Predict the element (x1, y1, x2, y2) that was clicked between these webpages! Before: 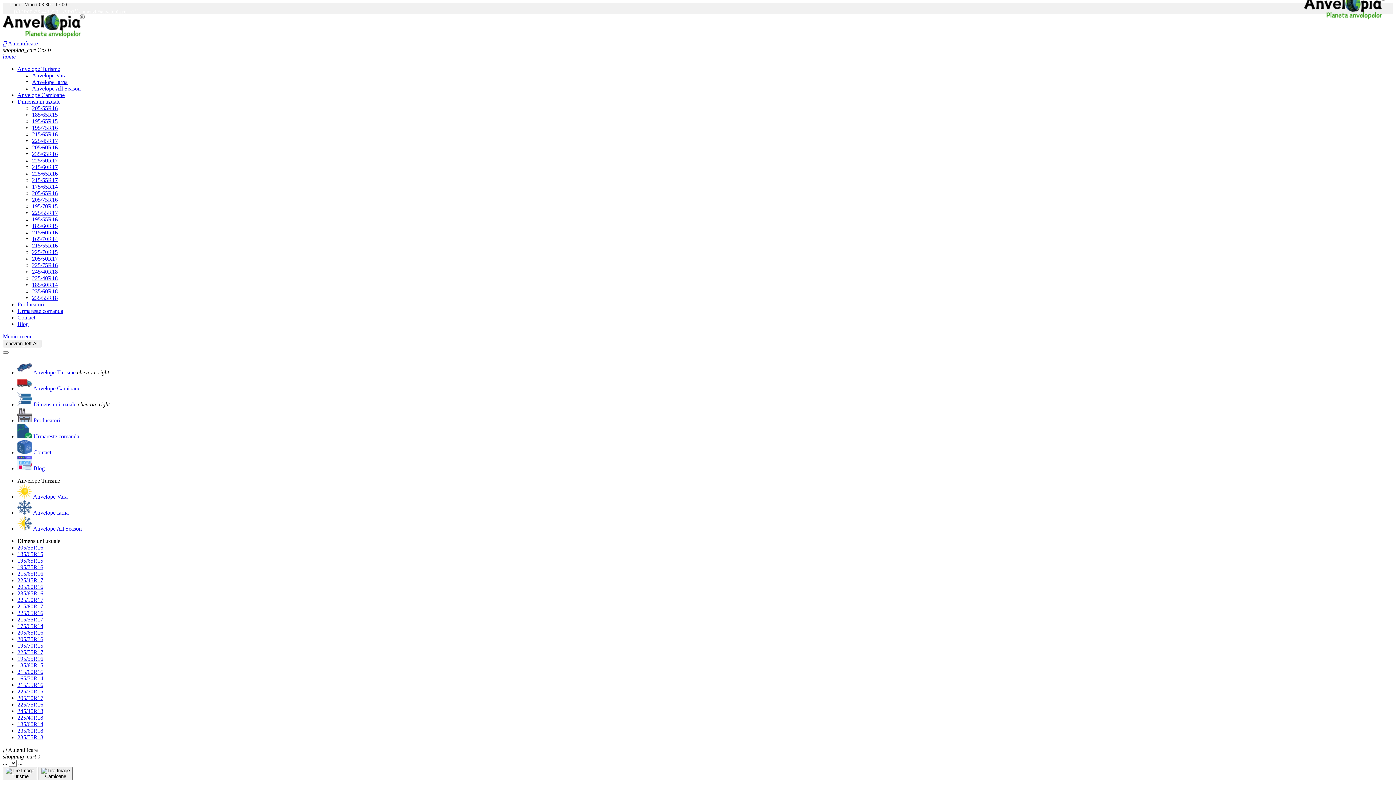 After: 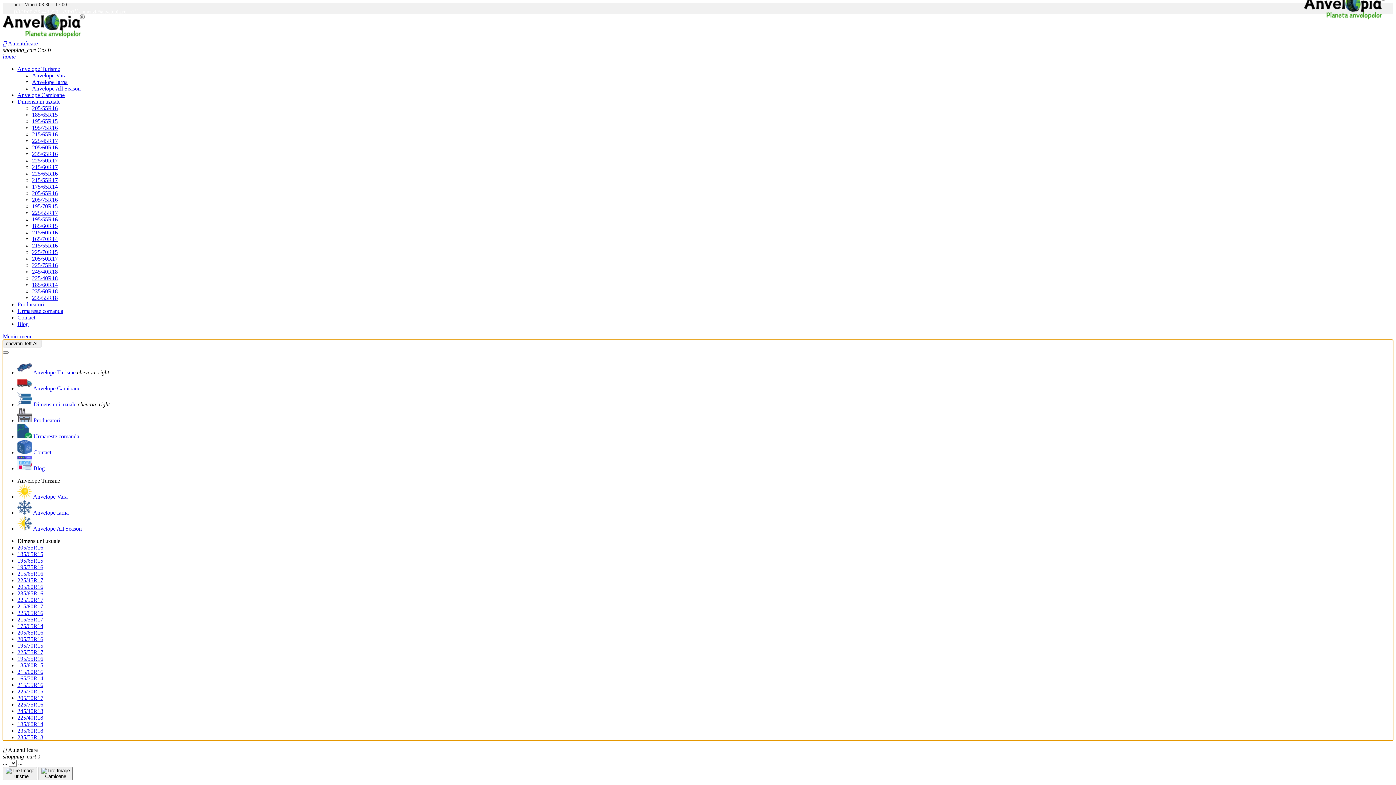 Action: label: Meniu menu bbox: (2, 333, 32, 339)